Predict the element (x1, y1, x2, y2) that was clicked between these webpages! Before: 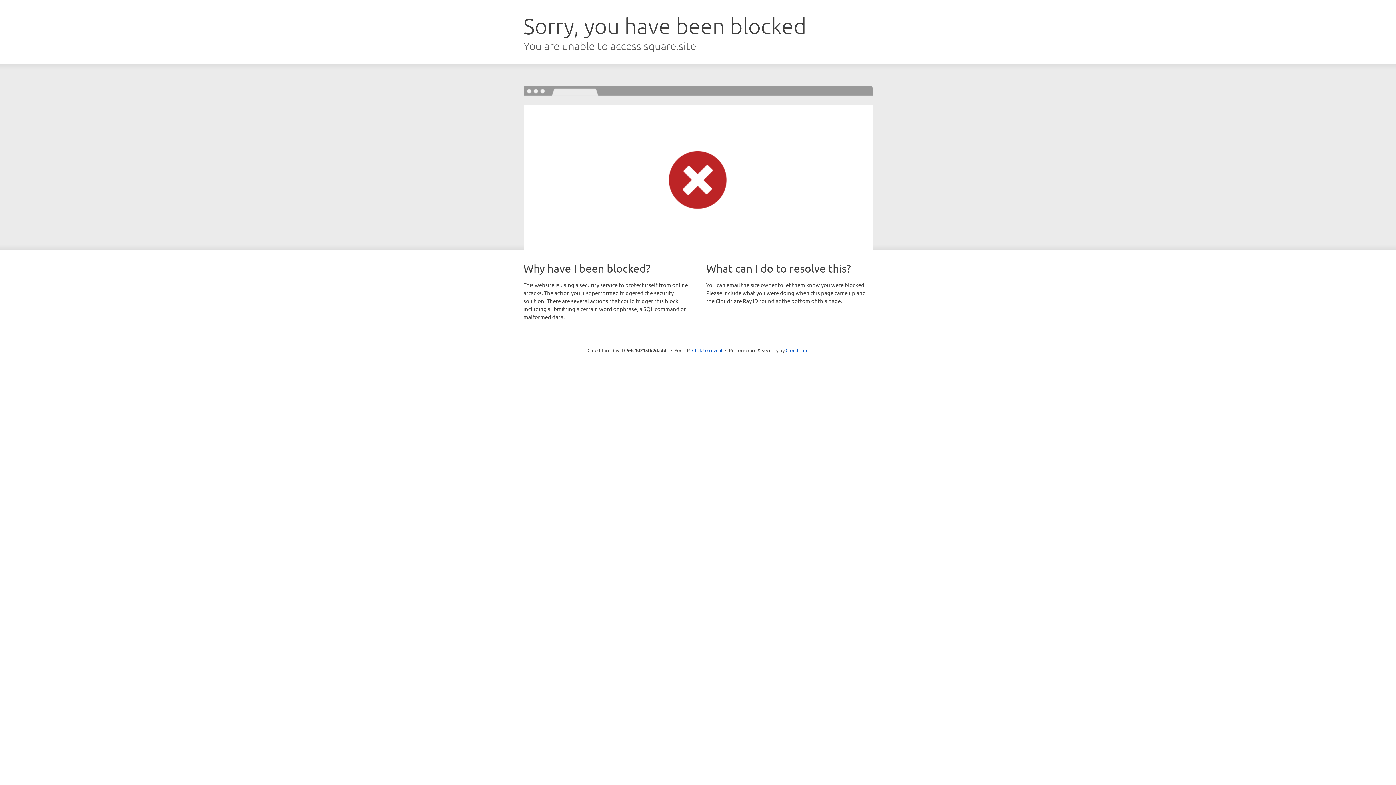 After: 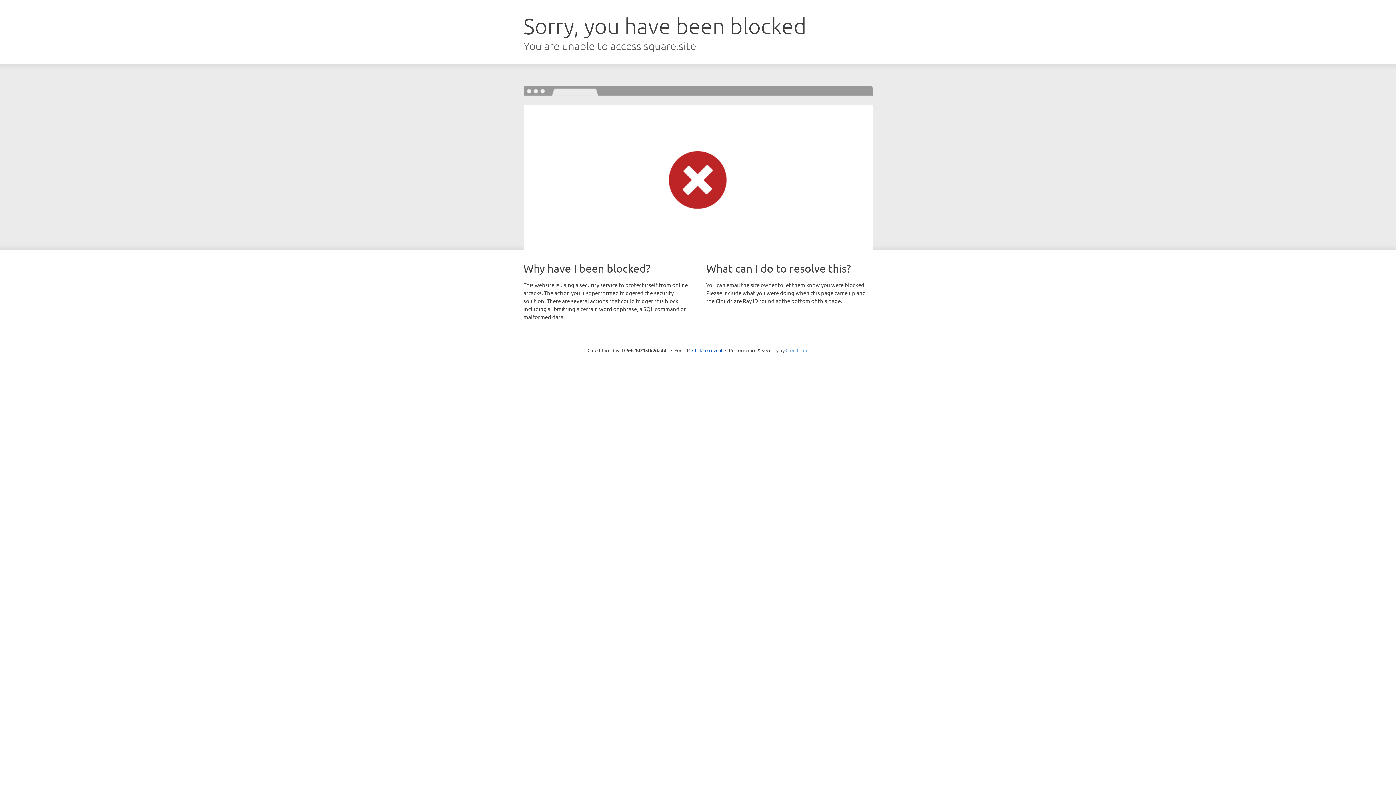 Action: label: Cloudflare bbox: (785, 347, 808, 353)